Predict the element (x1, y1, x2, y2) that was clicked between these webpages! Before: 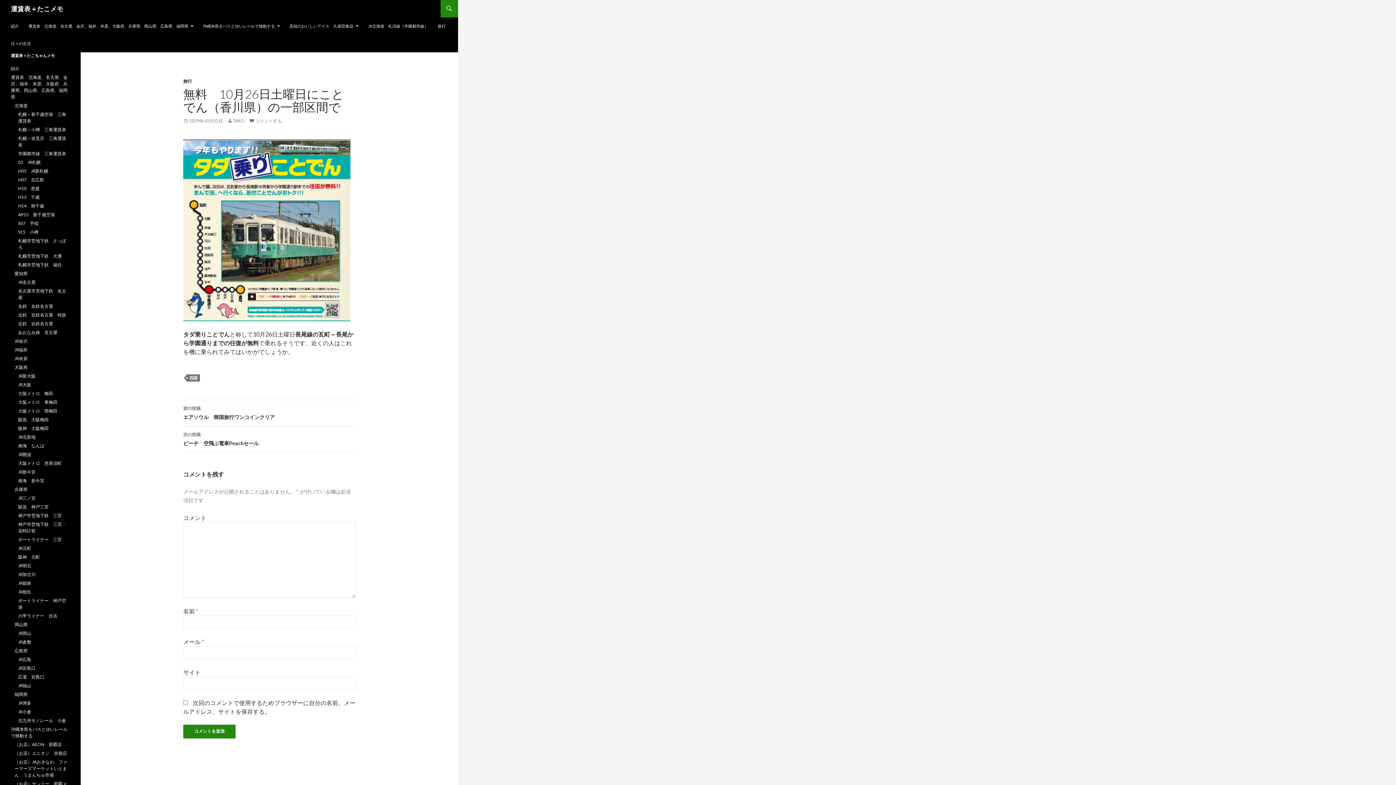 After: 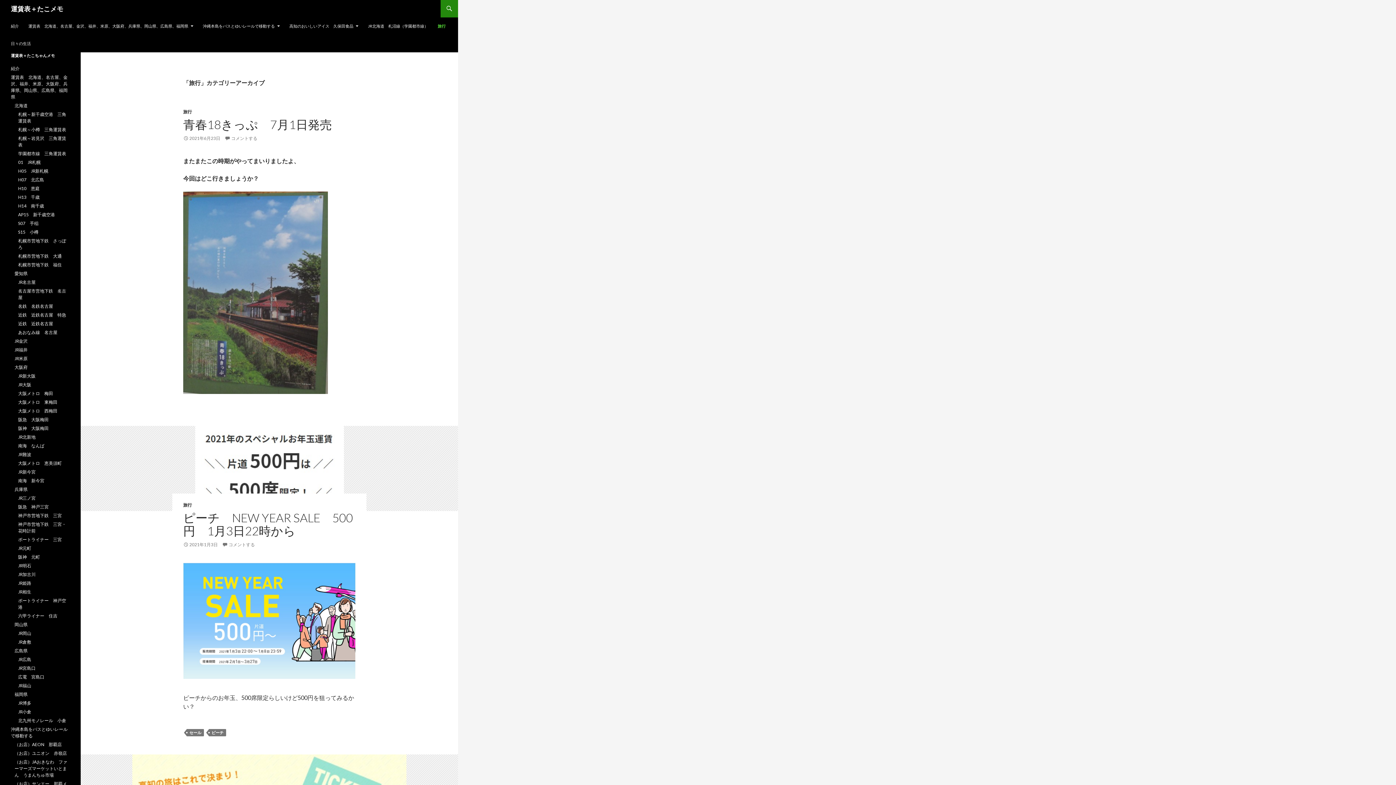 Action: label: 旅行 bbox: (433, 17, 450, 34)